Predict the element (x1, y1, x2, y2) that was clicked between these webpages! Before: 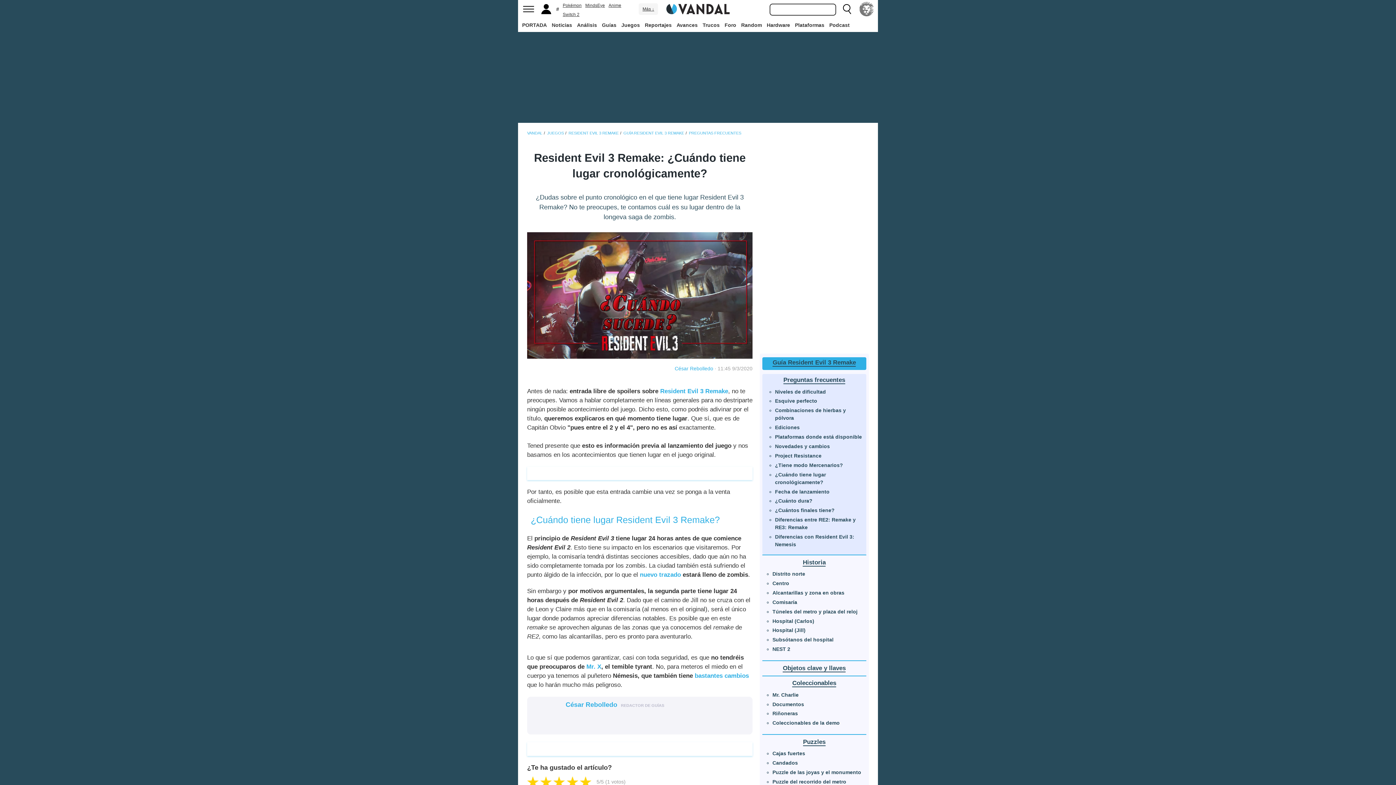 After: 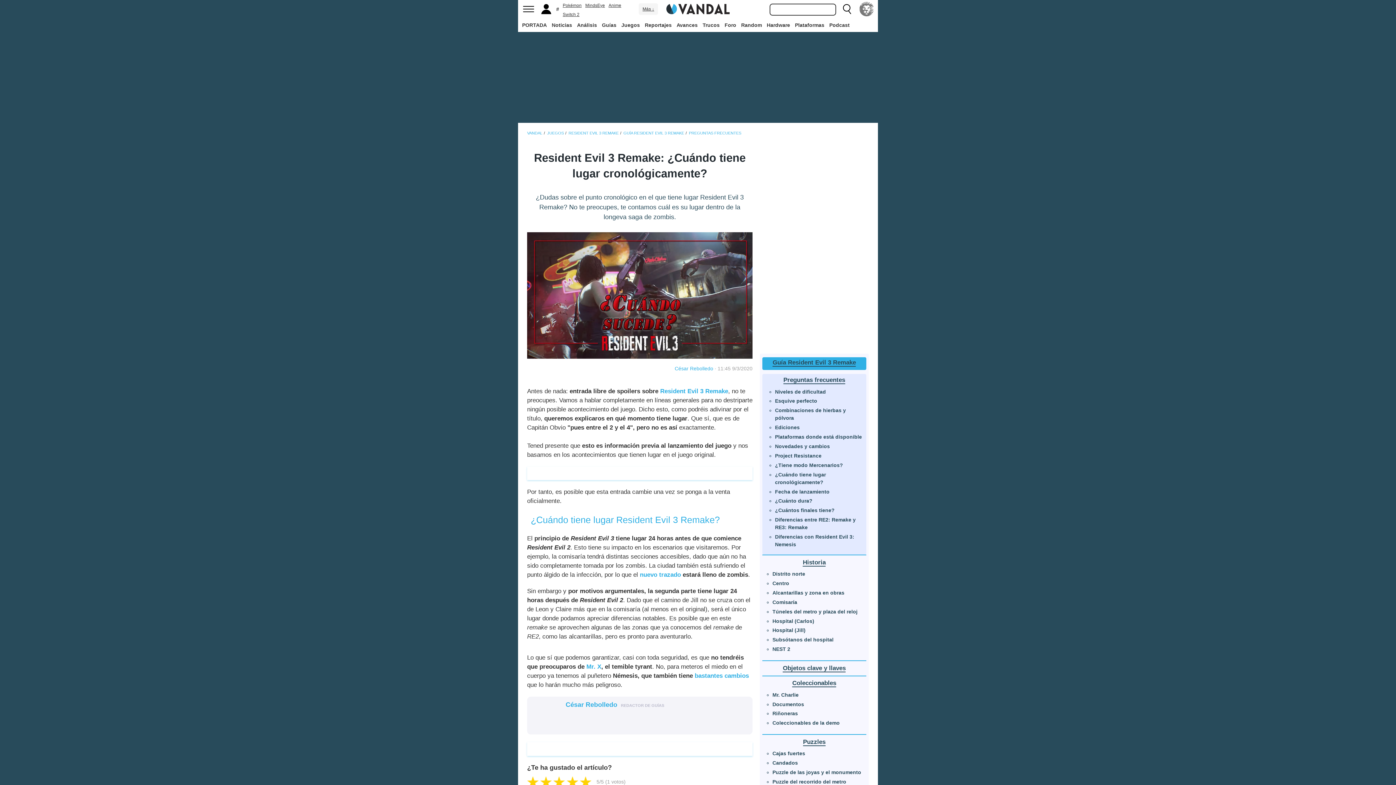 Action: label: Anime bbox: (608, 2, 621, 8)